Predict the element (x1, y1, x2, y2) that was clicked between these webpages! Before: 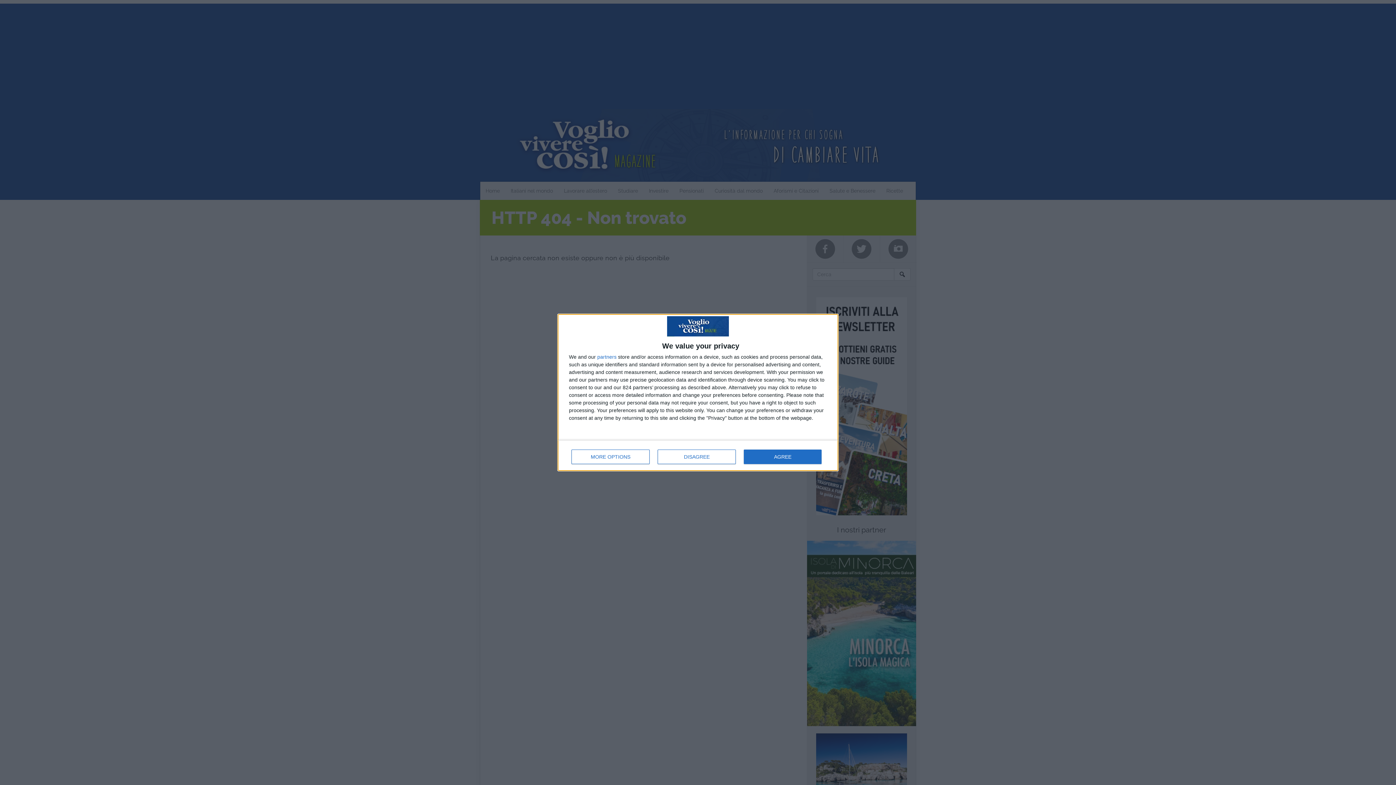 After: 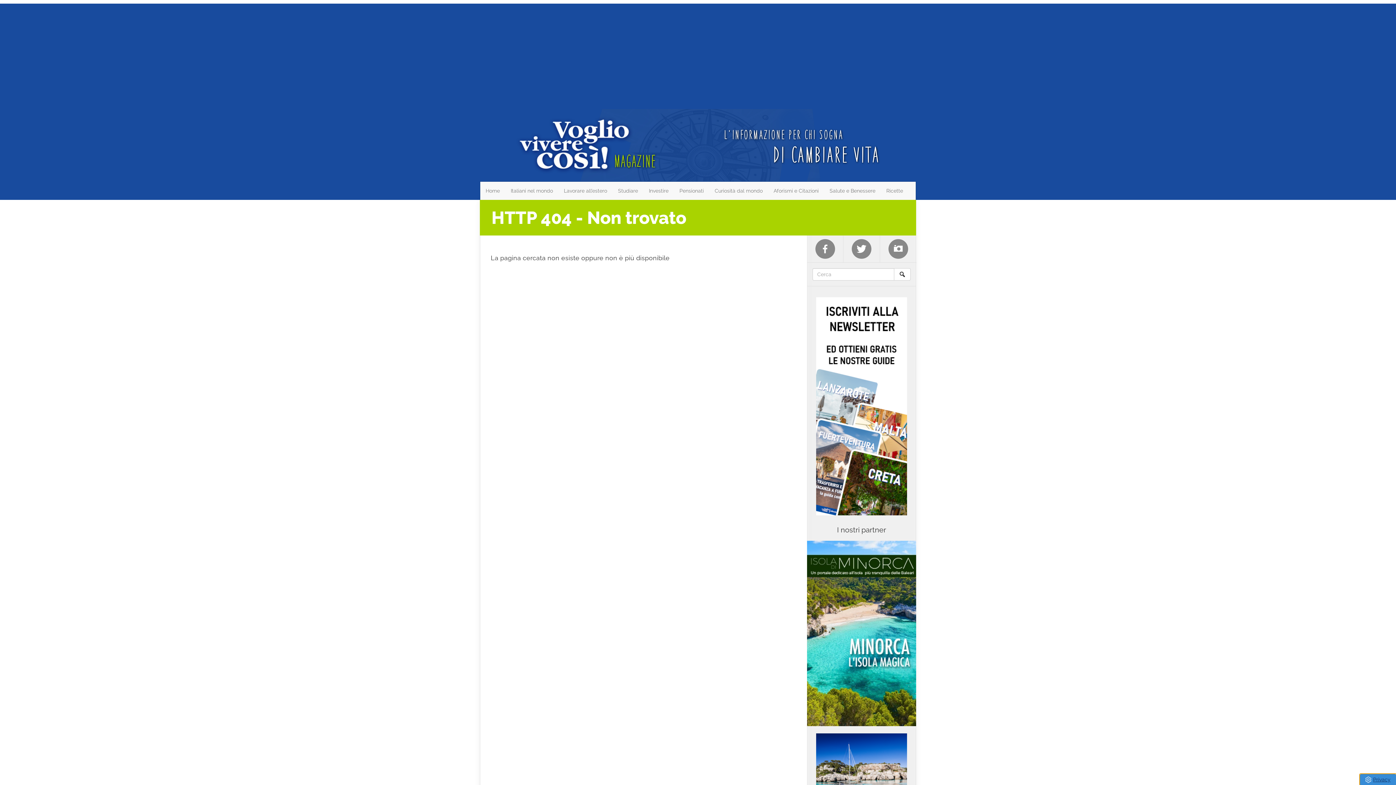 Action: label: AGREE bbox: (744, 449, 821, 464)